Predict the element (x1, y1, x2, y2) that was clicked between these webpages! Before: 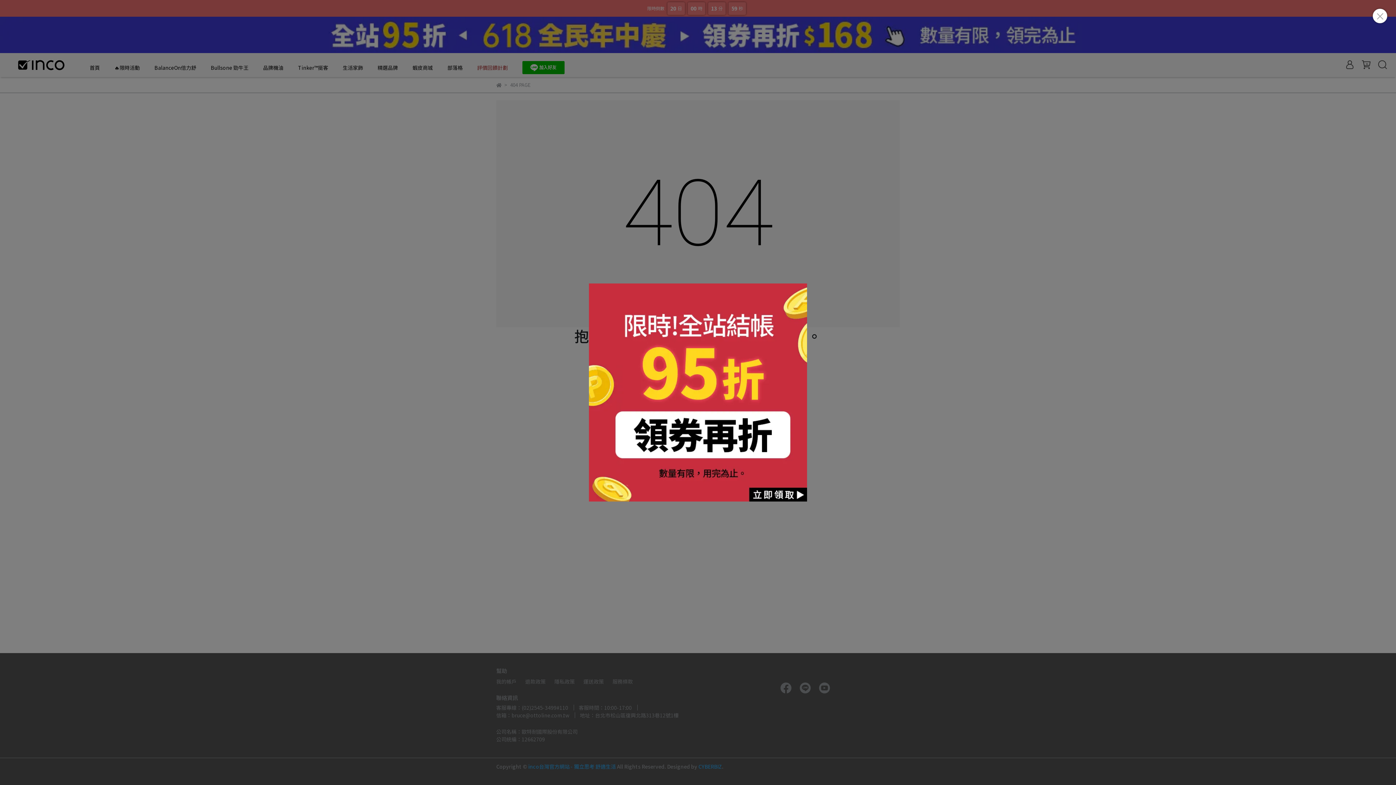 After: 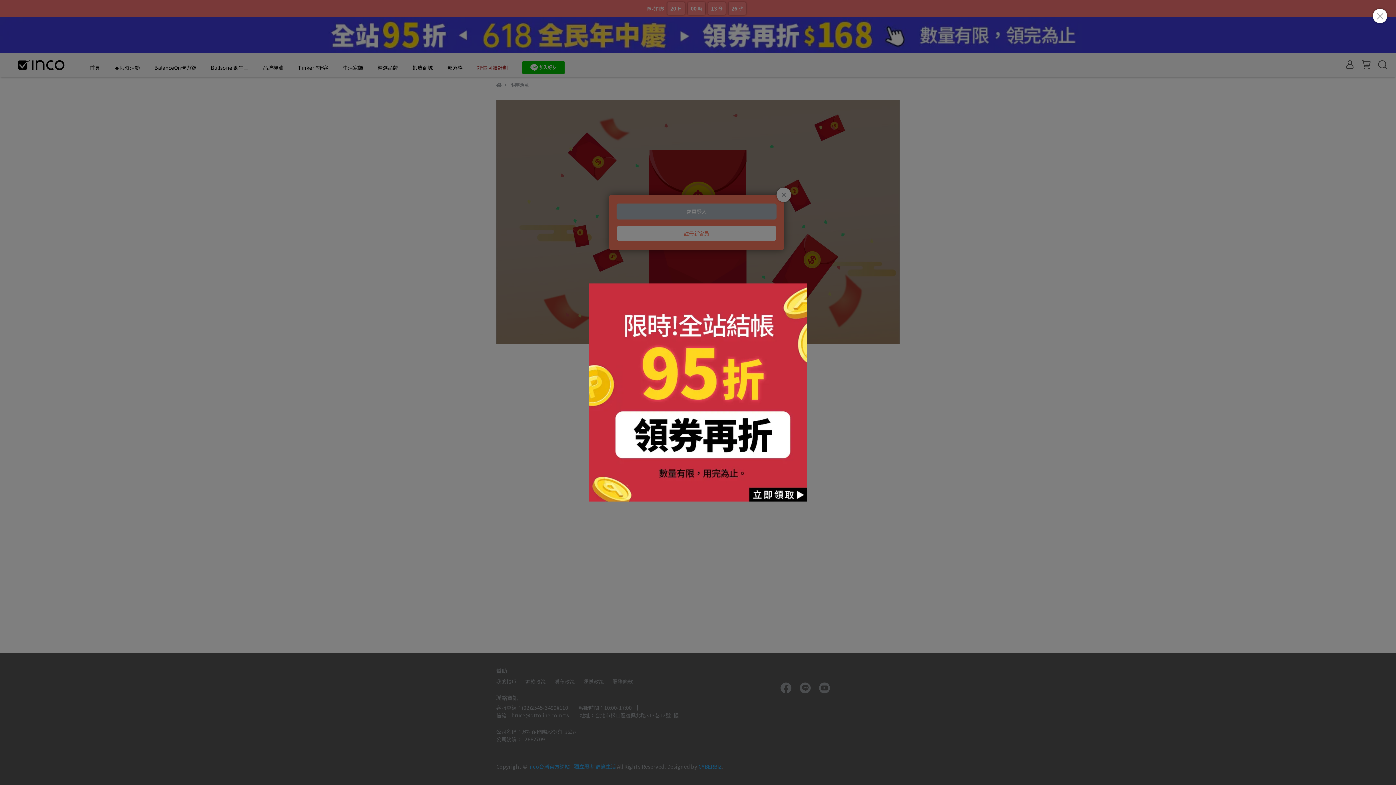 Action: bbox: (589, 283, 807, 501)